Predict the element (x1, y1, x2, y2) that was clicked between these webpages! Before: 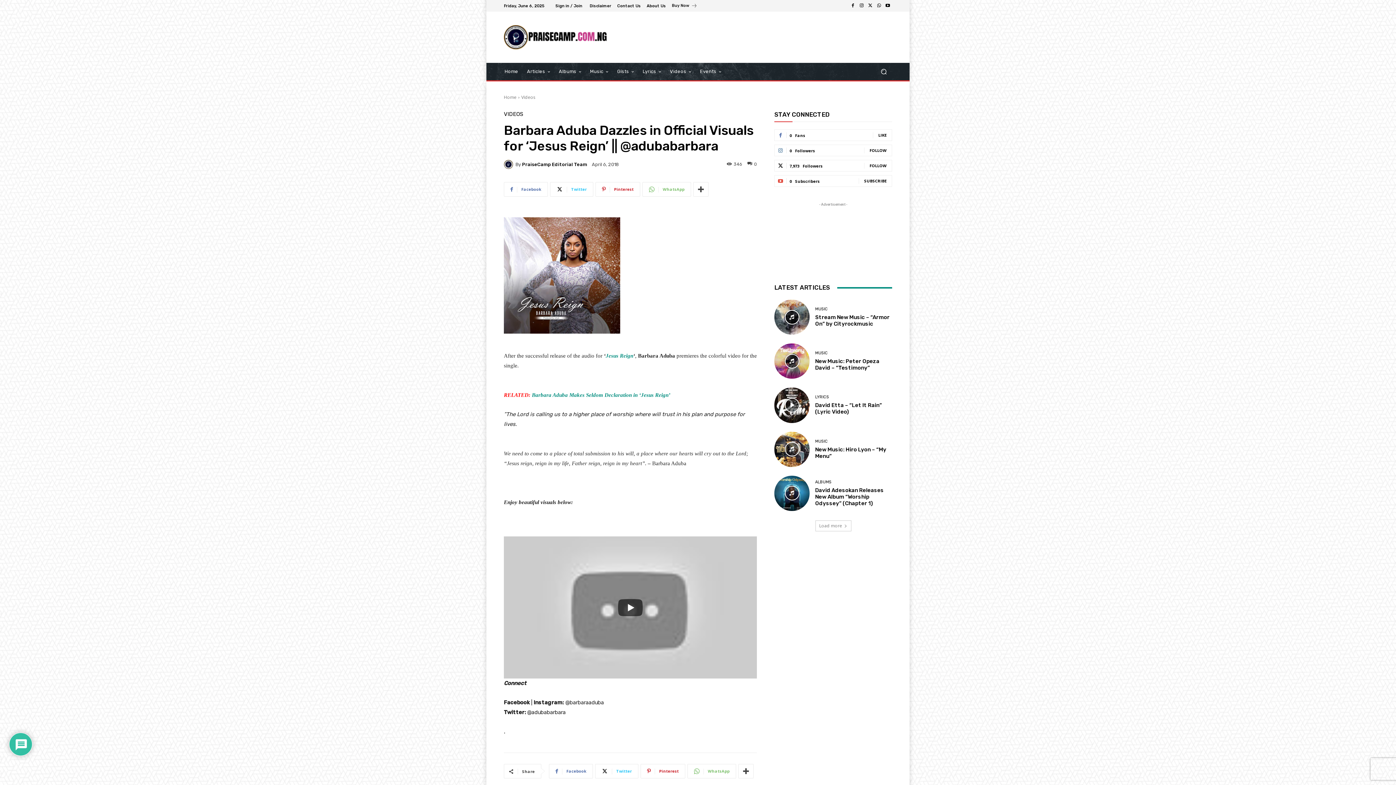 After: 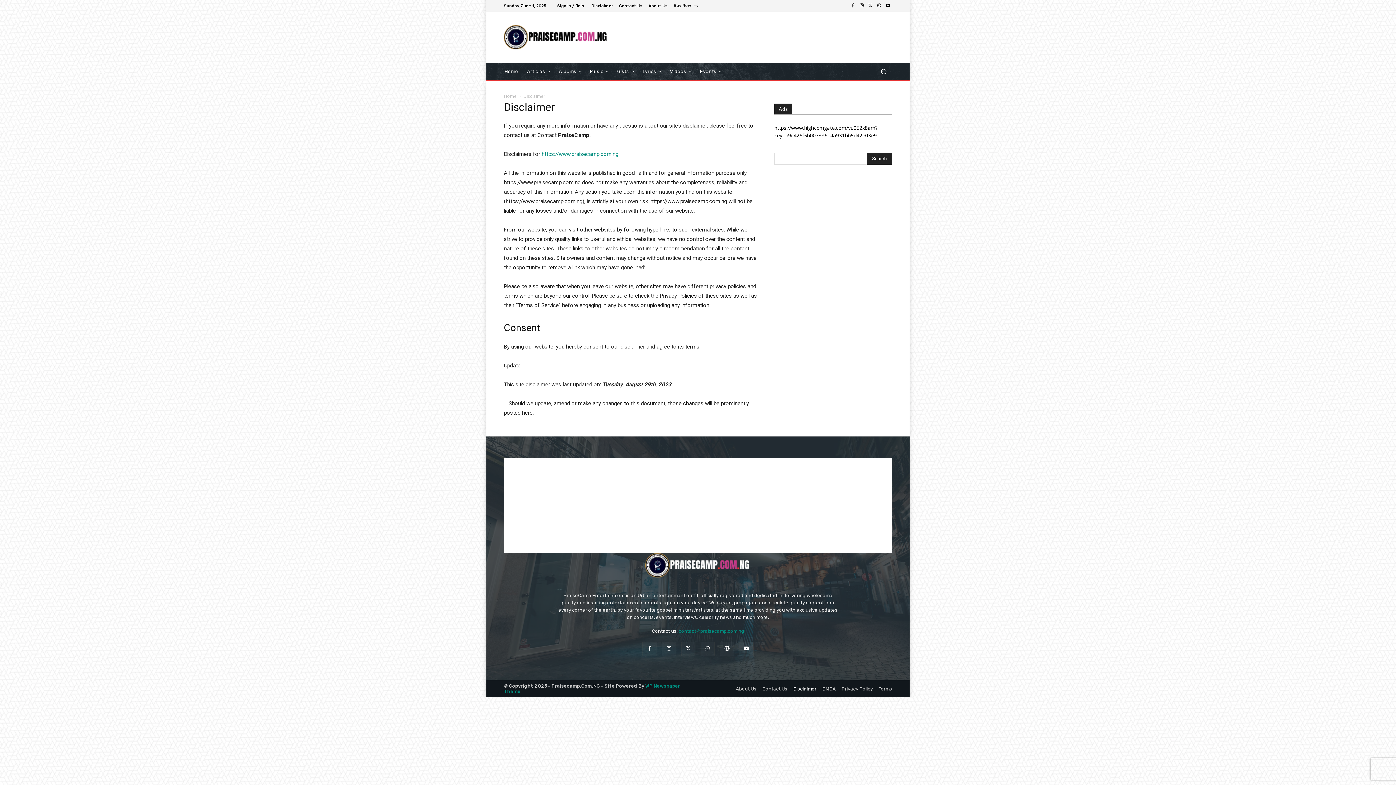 Action: bbox: (589, 3, 611, 7) label: Disclaimer